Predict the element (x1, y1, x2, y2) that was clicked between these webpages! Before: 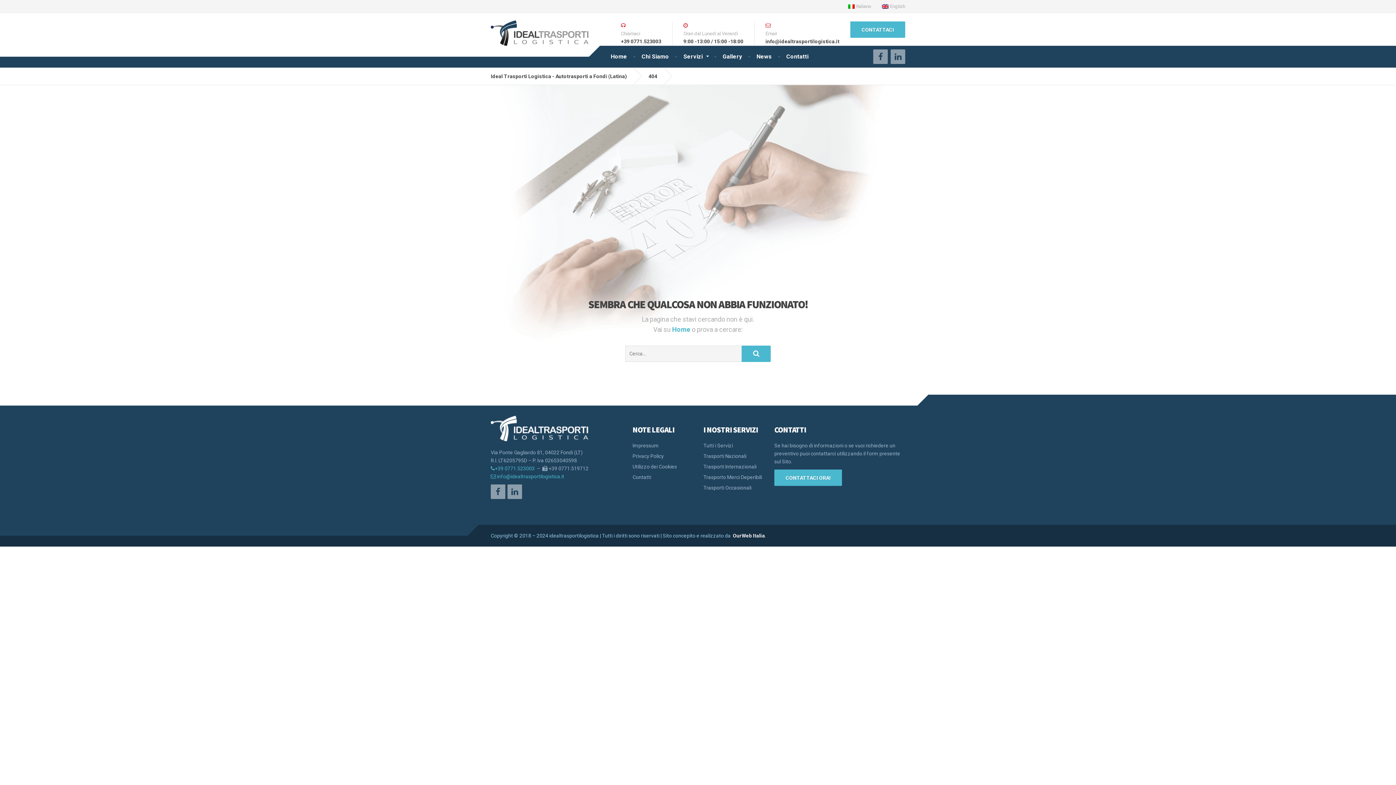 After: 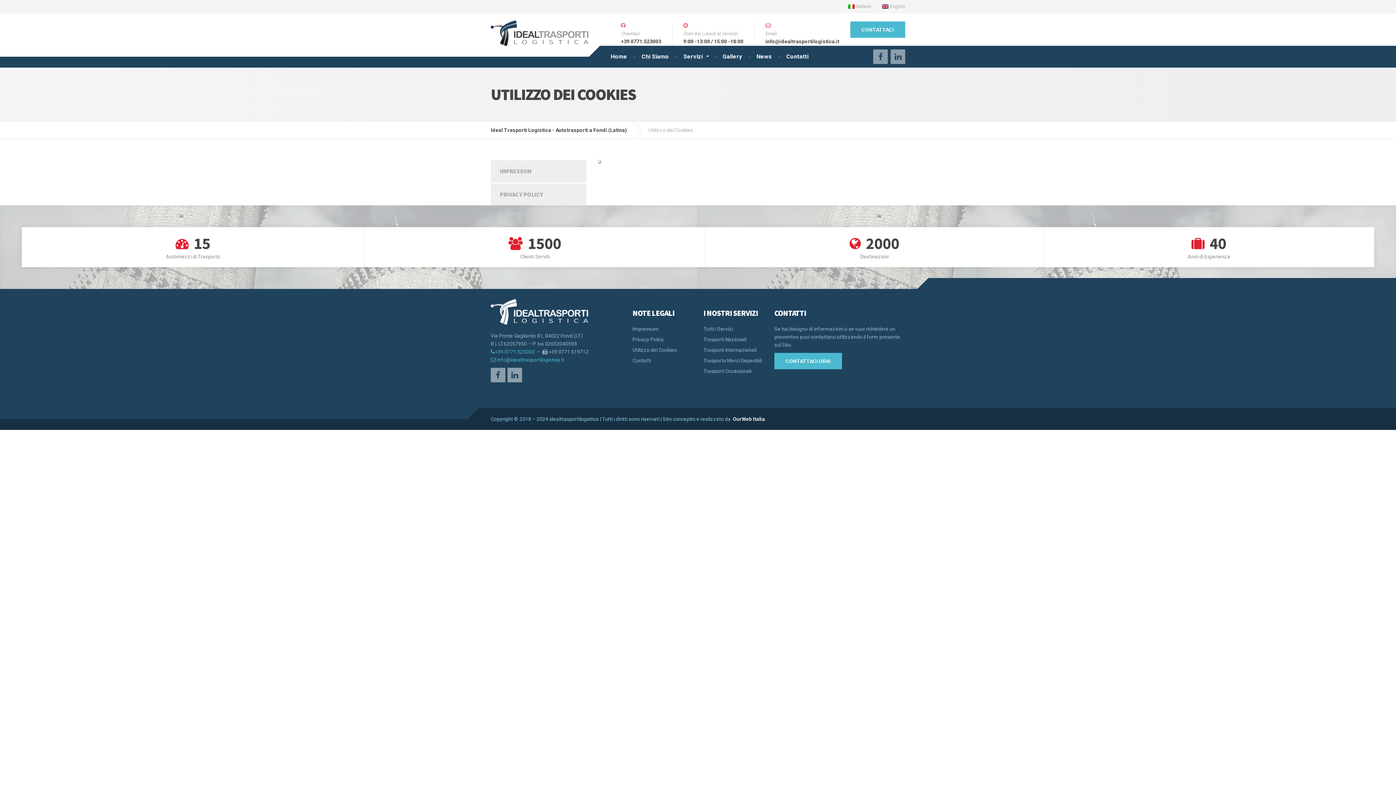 Action: bbox: (632, 462, 692, 471) label: Utilizzo dei Cookies